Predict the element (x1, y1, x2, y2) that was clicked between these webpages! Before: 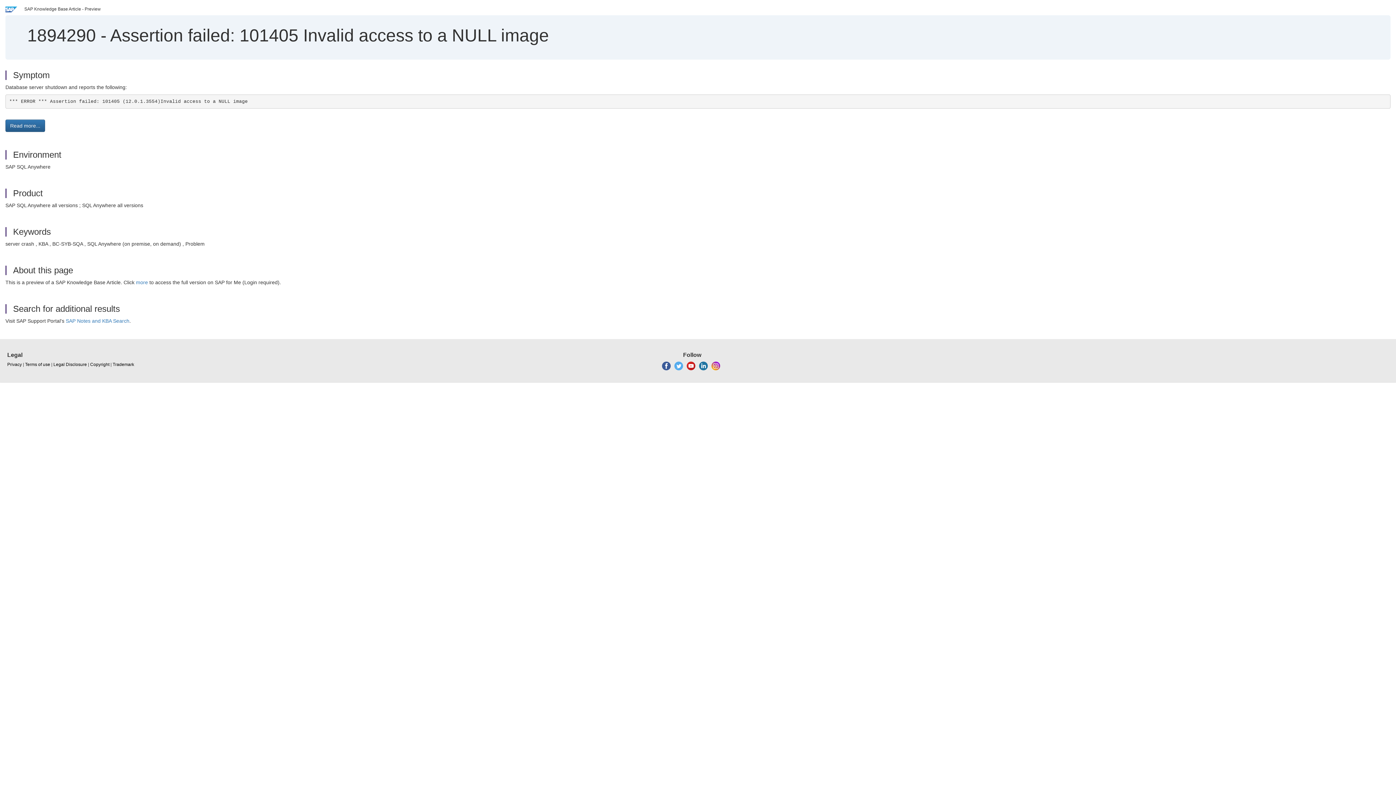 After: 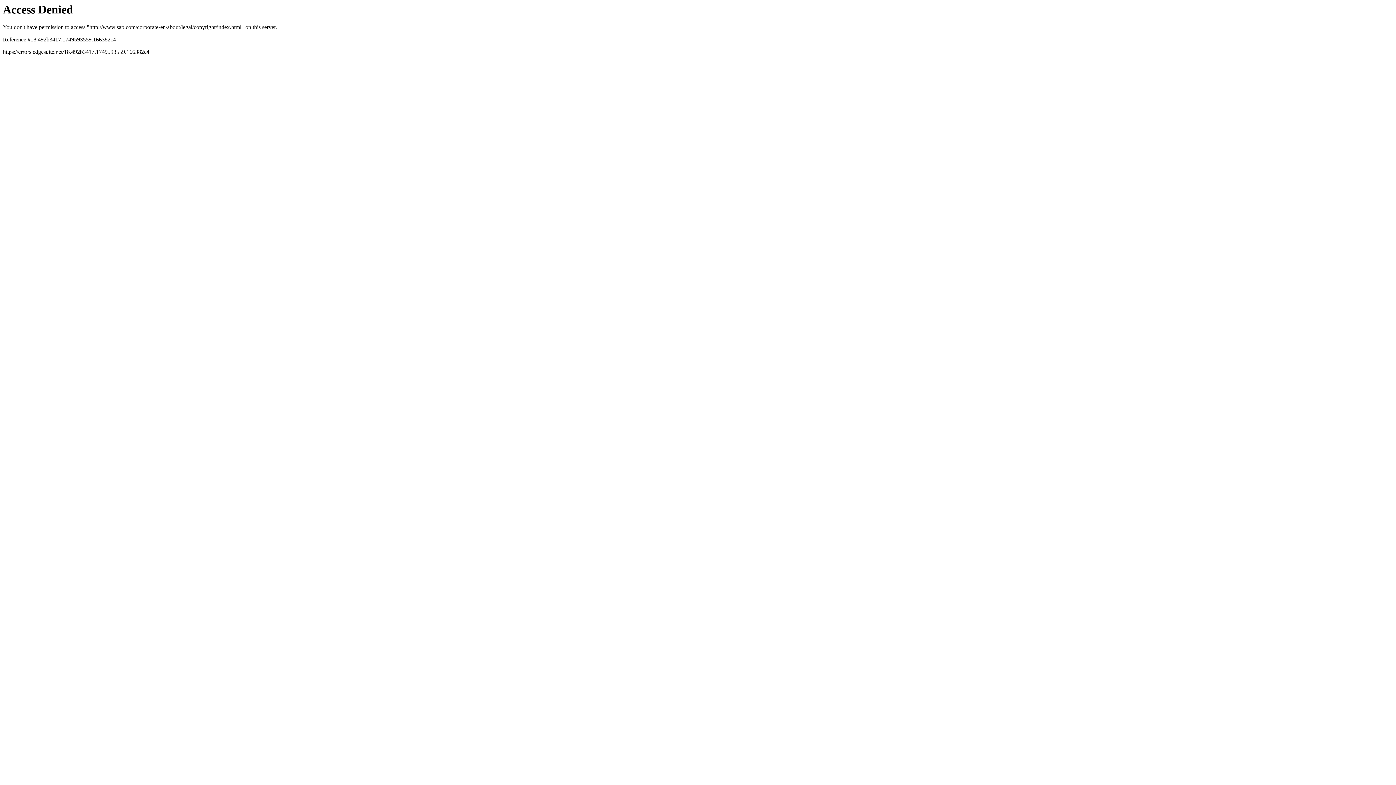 Action: label: Copyright bbox: (90, 361, 109, 368)